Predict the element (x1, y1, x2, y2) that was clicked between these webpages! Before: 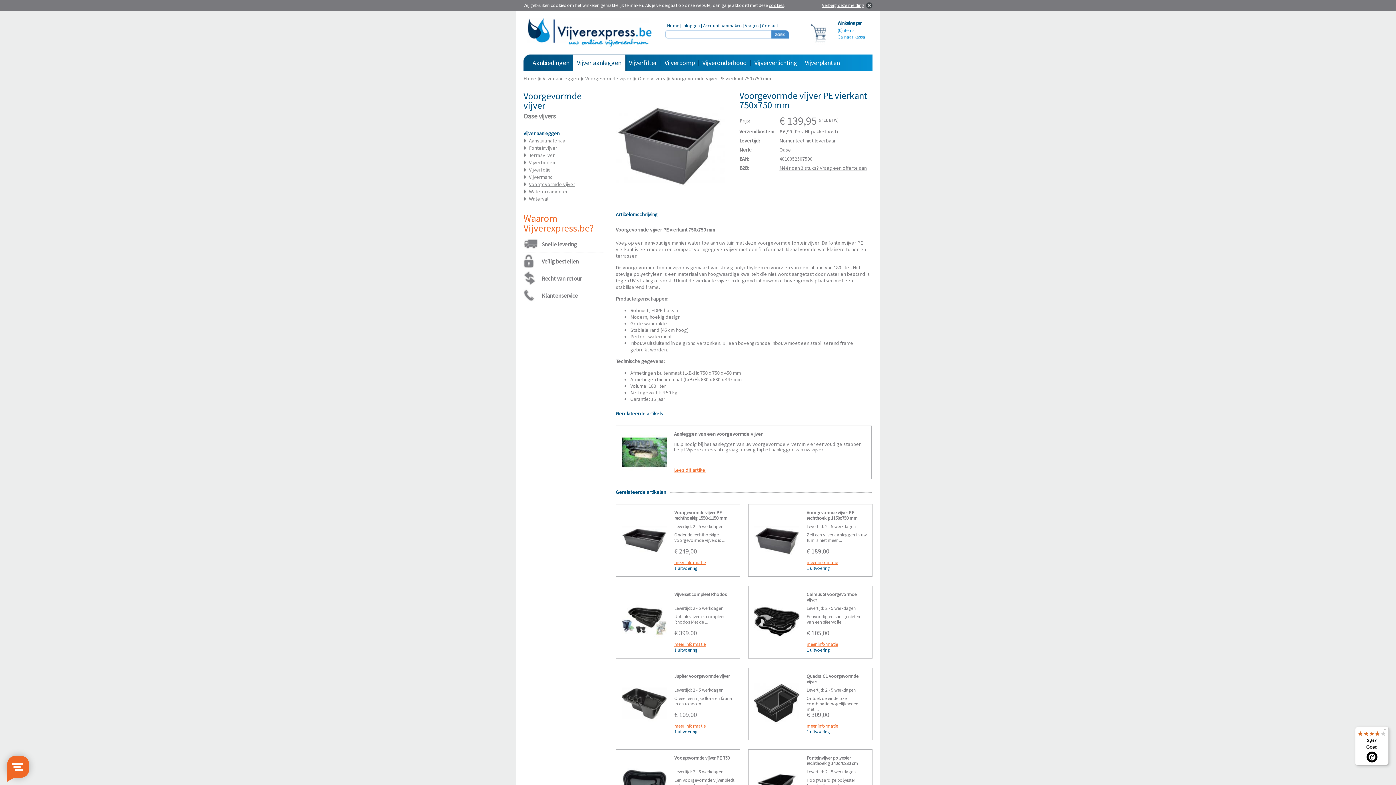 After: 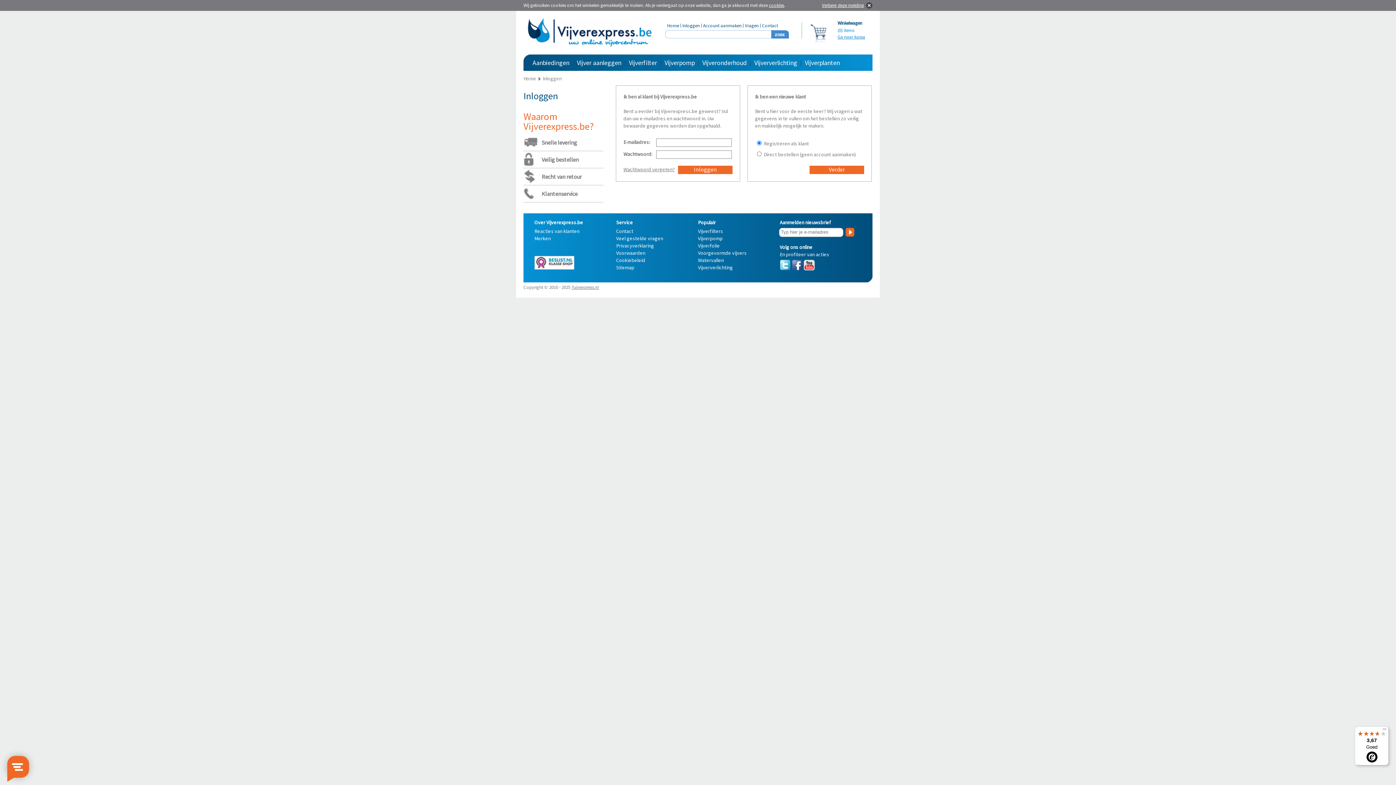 Action: label: Inloggen bbox: (682, 22, 700, 28)